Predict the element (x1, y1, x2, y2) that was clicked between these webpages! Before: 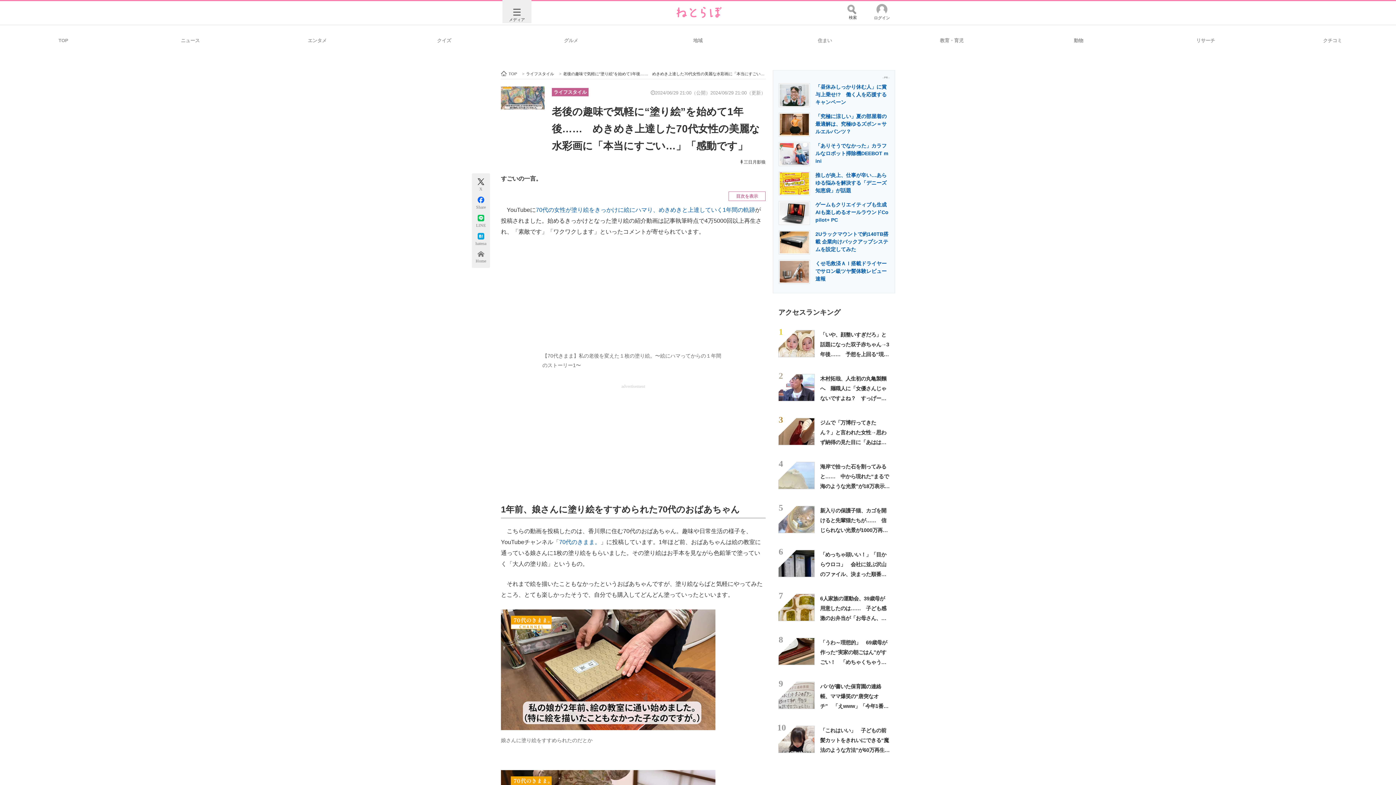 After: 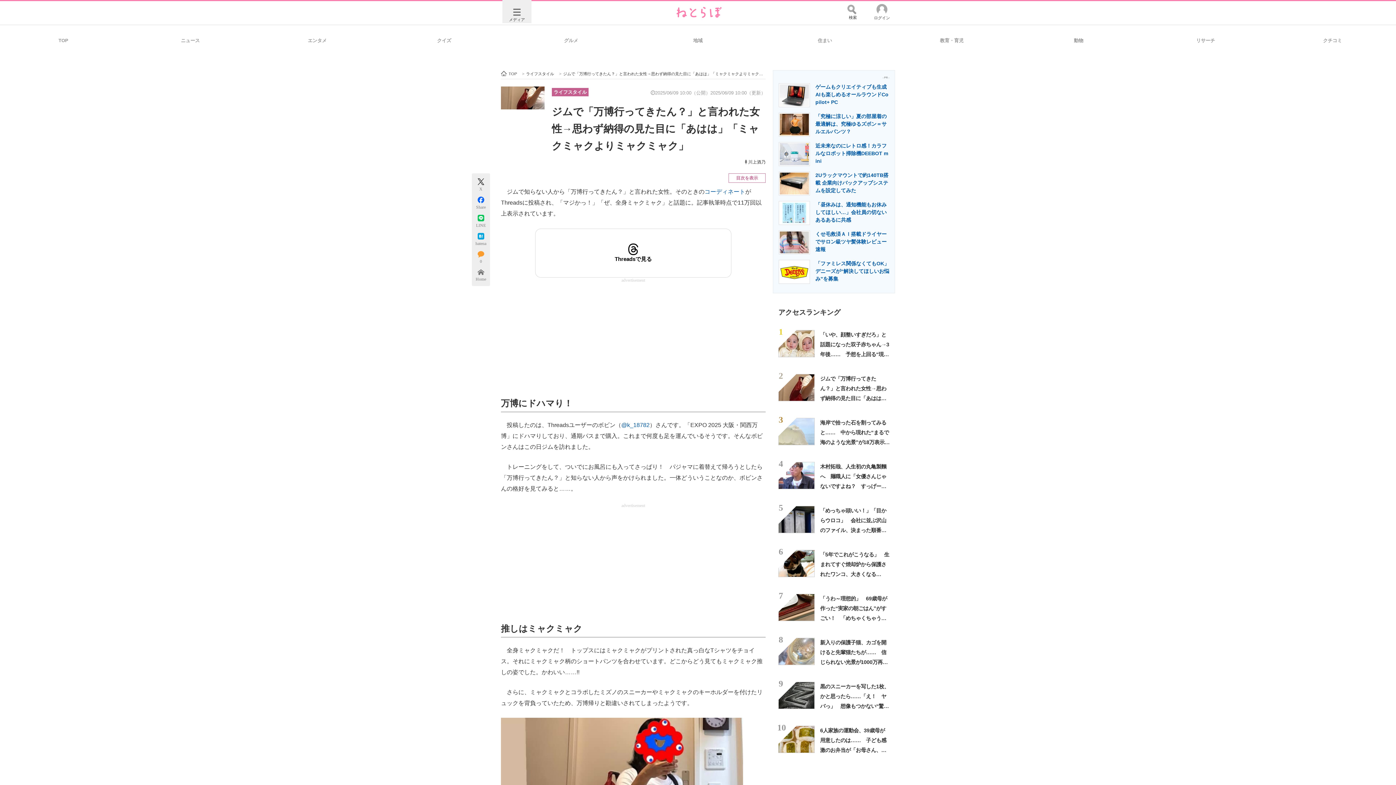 Action: bbox: (820, 420, 886, 465) label: ジムで「万博行ってきたん？」と言われた女性→思わず納得の見た目に「あはは」「ミャクミャクよりミャクミャク」